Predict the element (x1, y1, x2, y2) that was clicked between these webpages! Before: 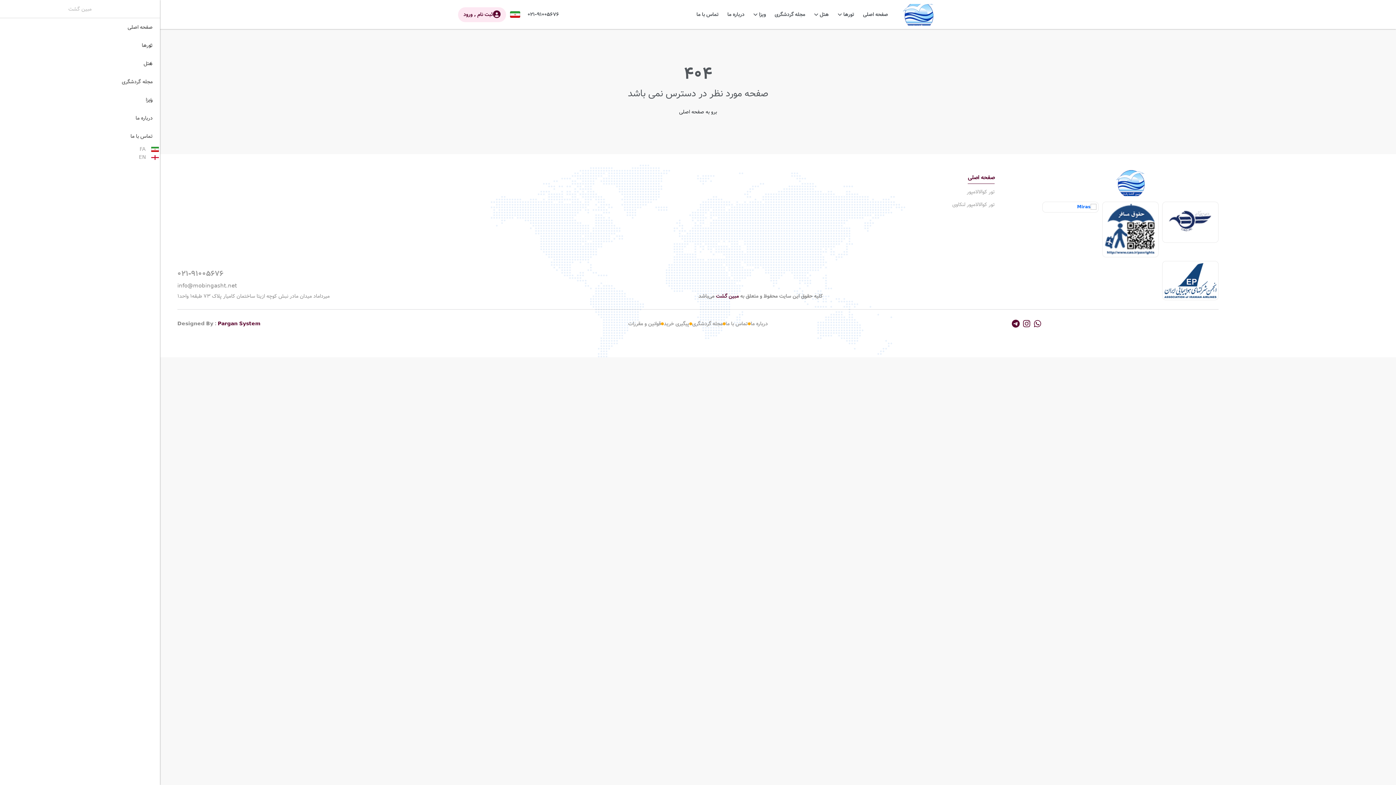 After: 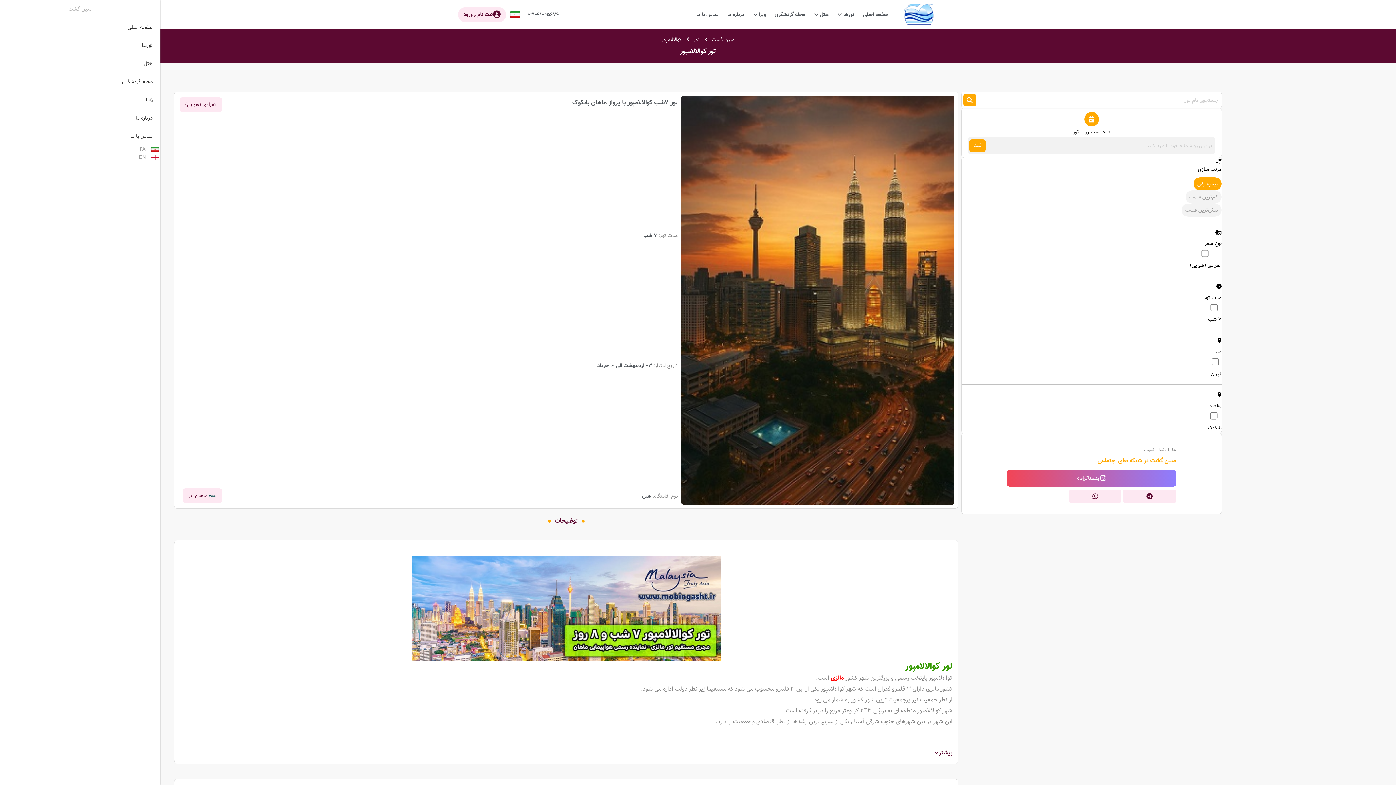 Action: bbox: (952, 186, 995, 197) label: تور کوالالامپور